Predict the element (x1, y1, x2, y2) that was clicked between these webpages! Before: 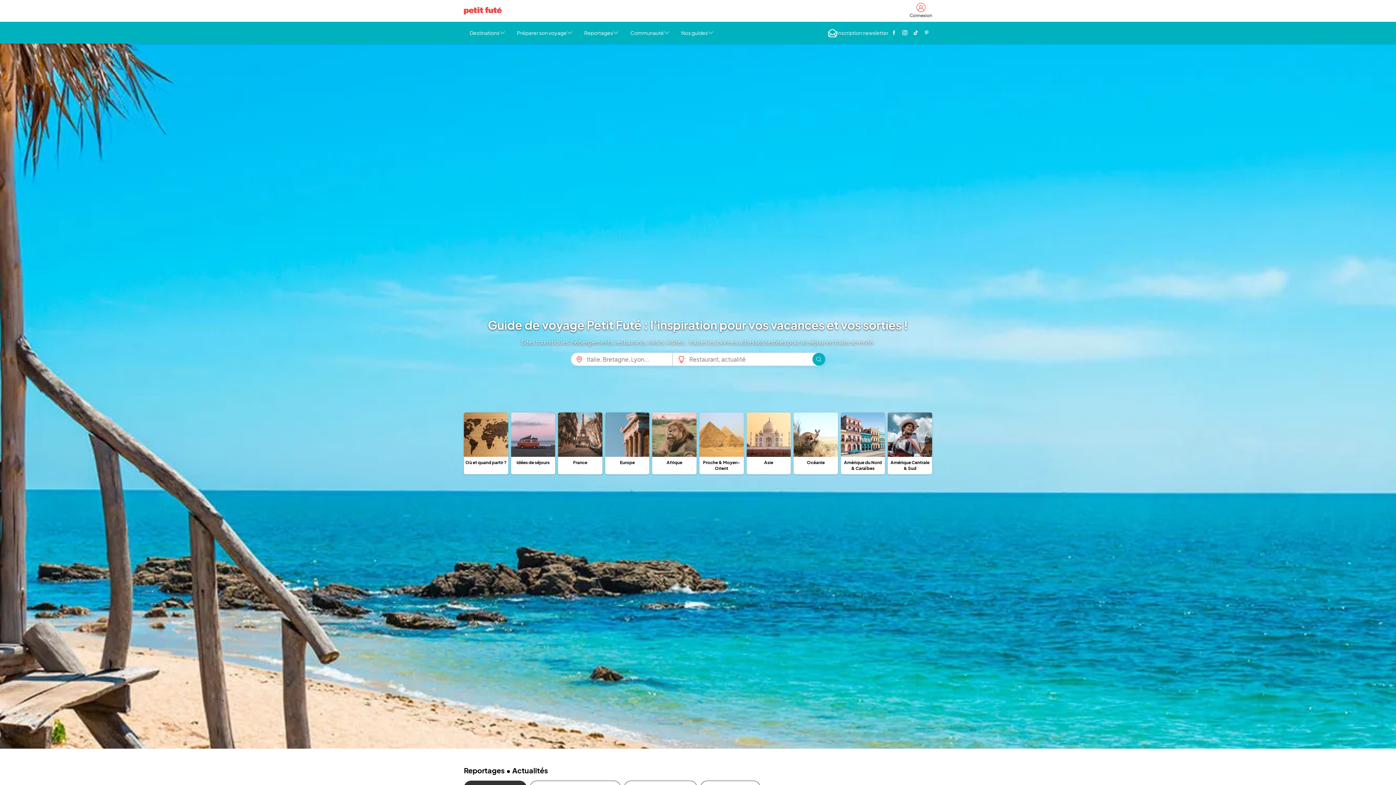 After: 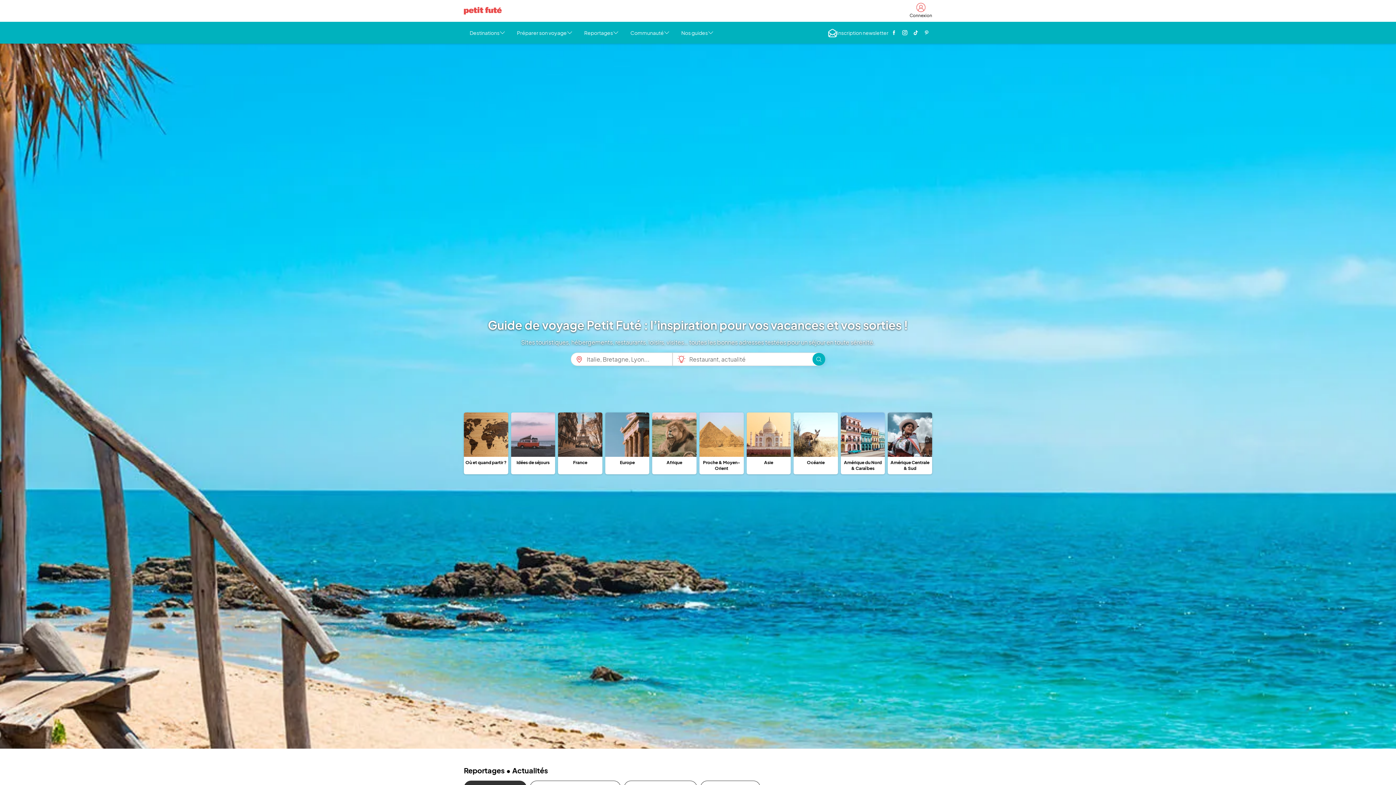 Action: bbox: (464, 6, 501, 14)